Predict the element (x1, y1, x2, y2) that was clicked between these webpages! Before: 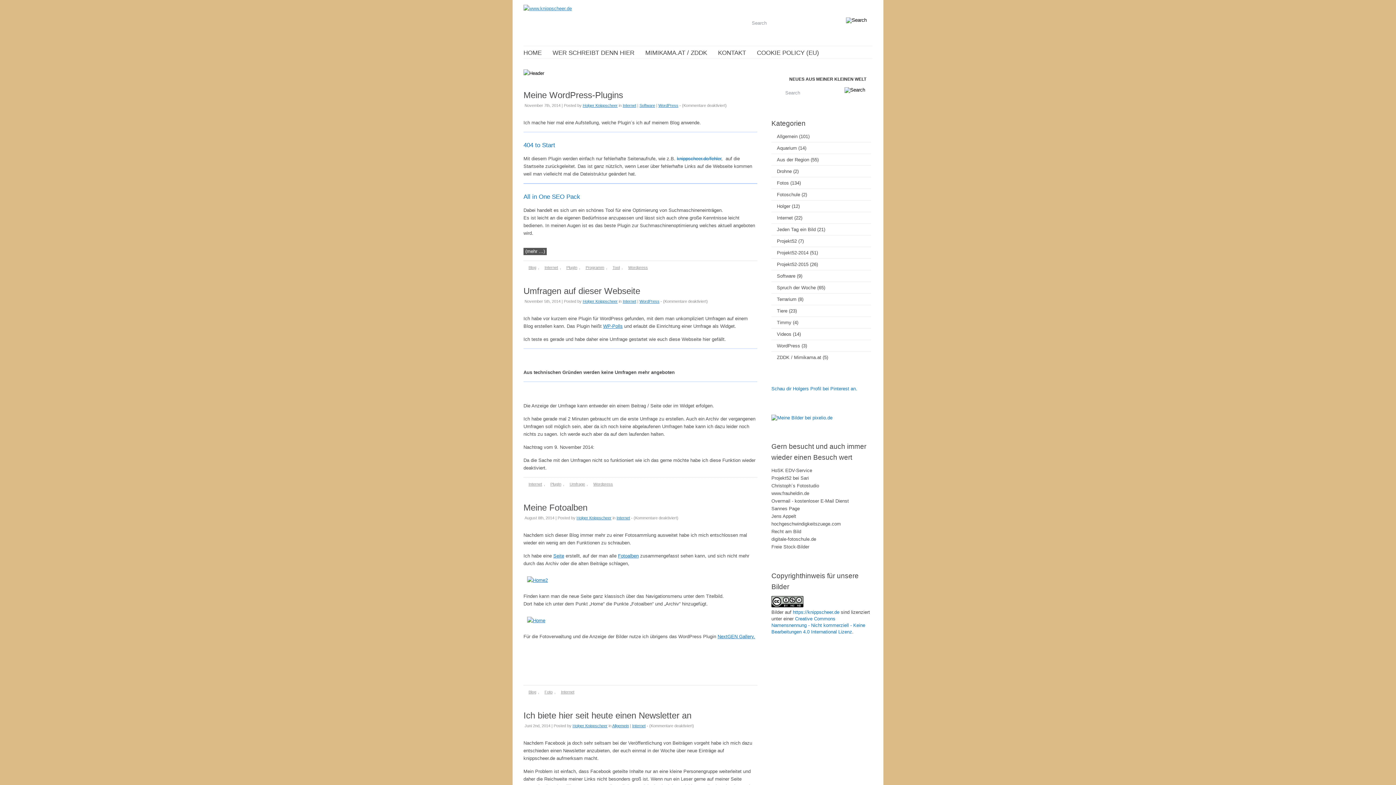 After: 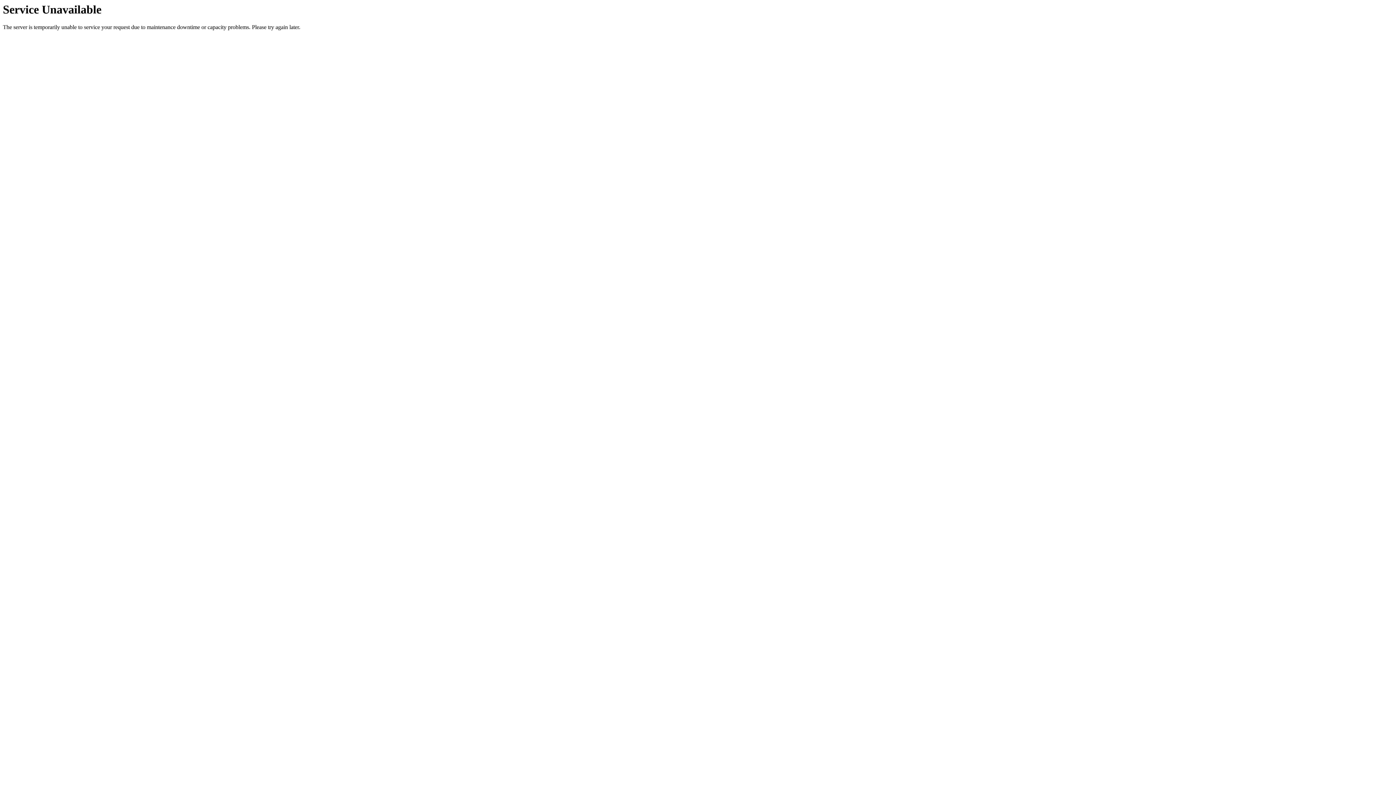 Action: label: WordPress bbox: (771, 341, 800, 350)